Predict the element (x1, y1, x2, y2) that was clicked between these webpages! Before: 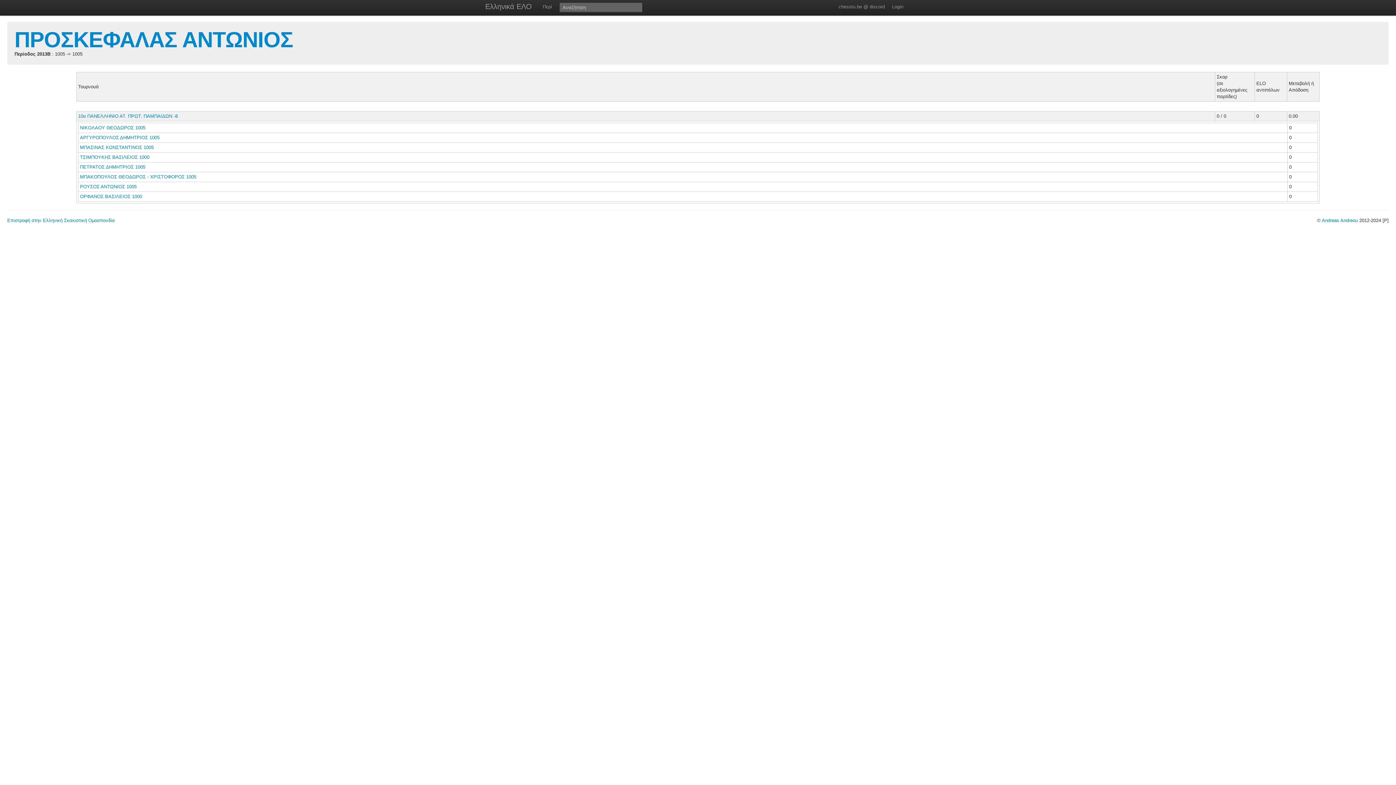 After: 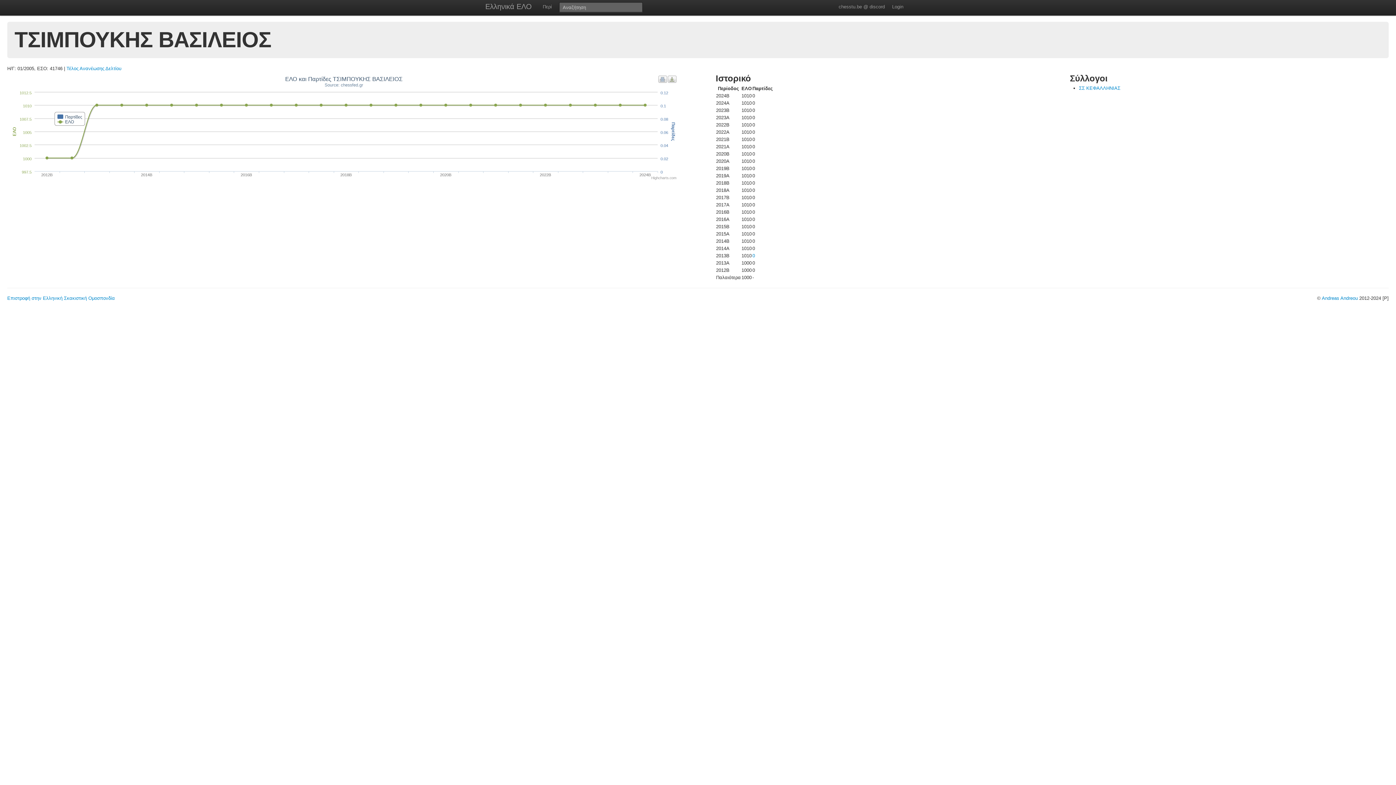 Action: label: ΤΣΙΜΠΟΥΚΗΣ ΒΑΣΙΛΕΙΟΣ 1000 bbox: (80, 154, 149, 160)